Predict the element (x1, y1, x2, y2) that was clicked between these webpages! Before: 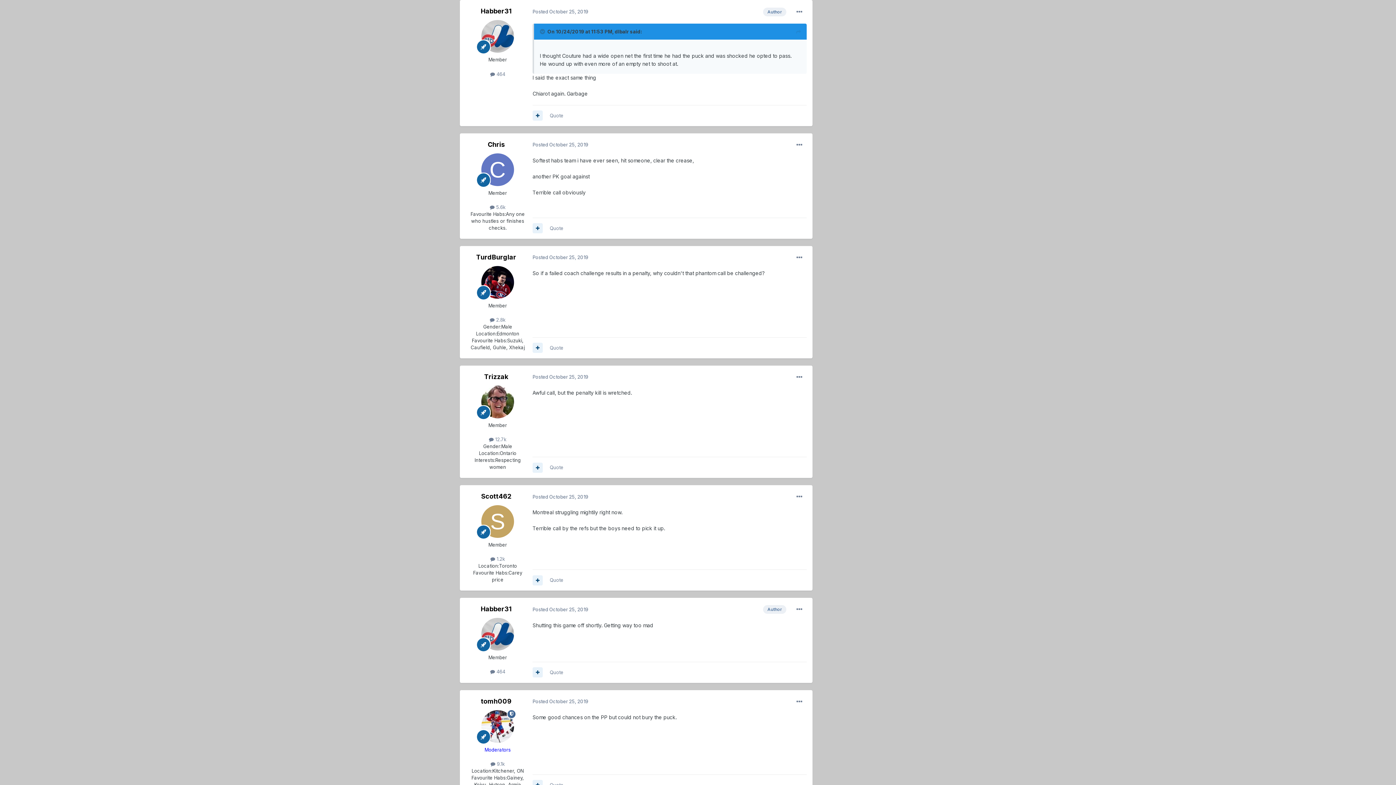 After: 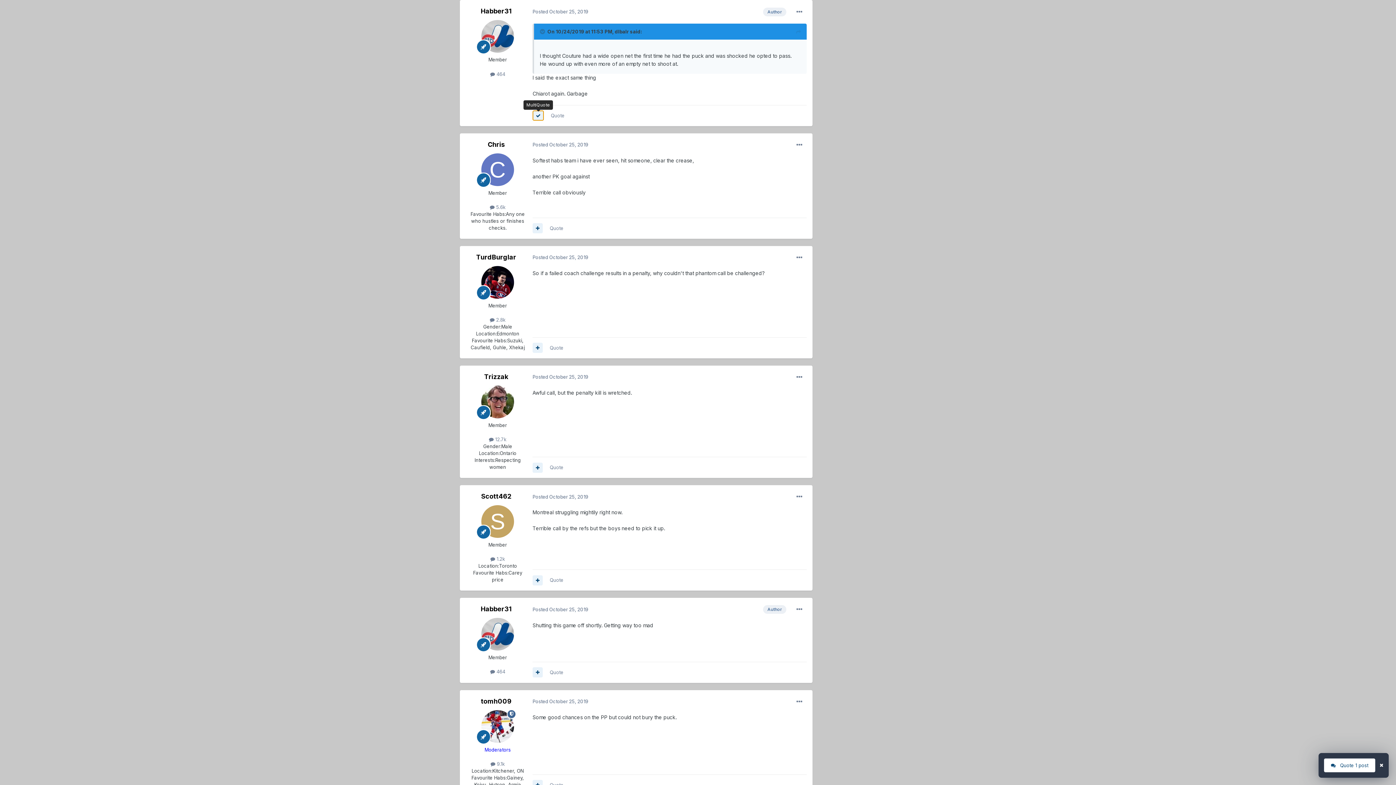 Action: bbox: (532, 110, 542, 120)